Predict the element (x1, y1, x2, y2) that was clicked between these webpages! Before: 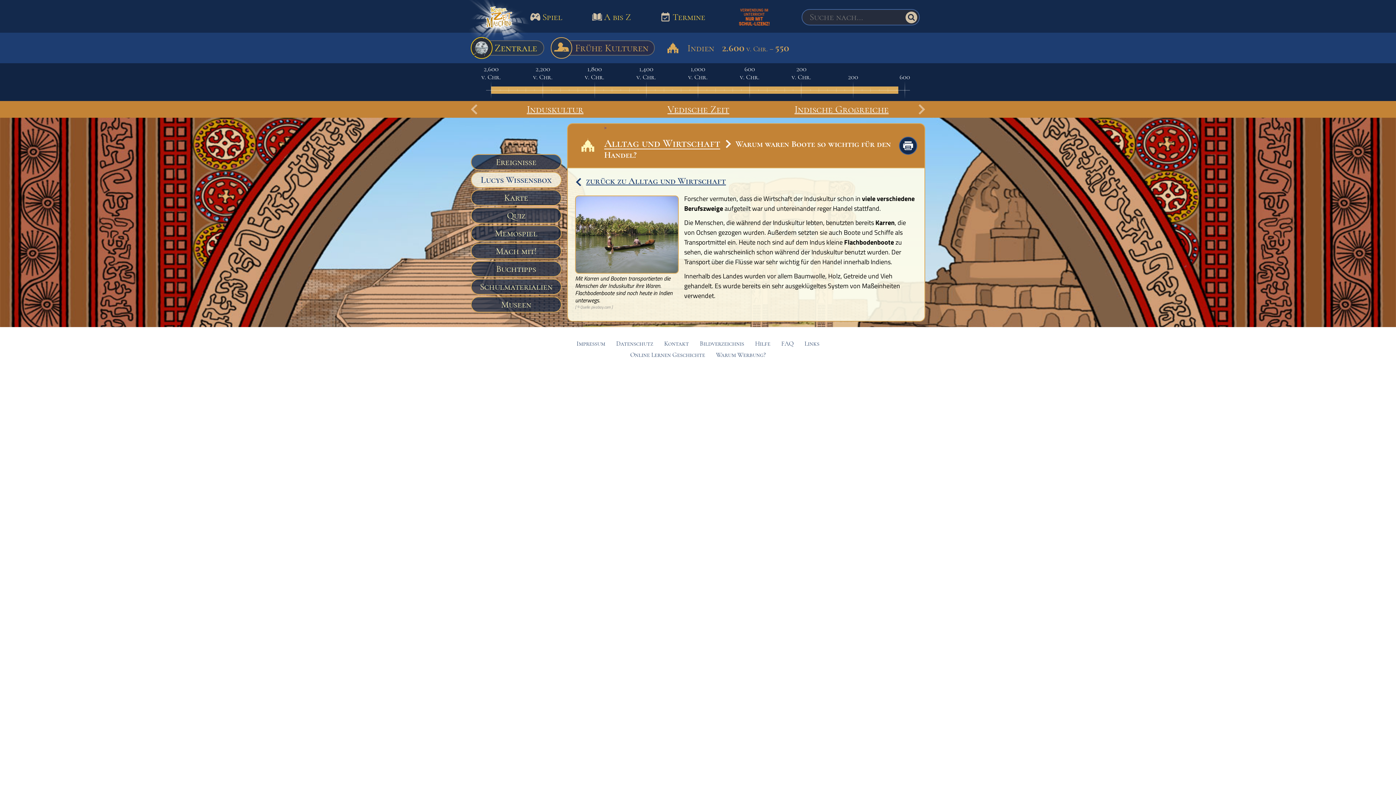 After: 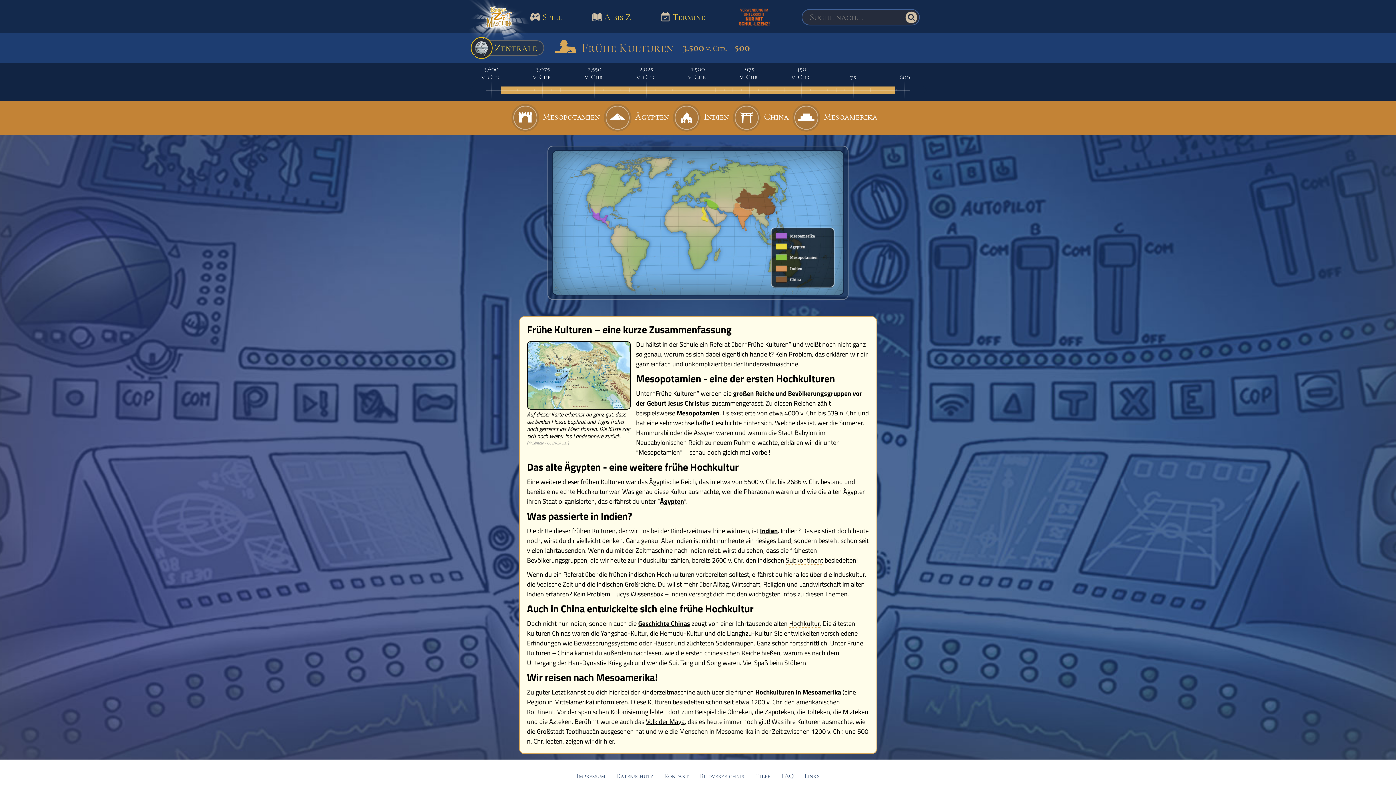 Action: label: Frühe Kulturen bbox: (547, 36, 658, 59)